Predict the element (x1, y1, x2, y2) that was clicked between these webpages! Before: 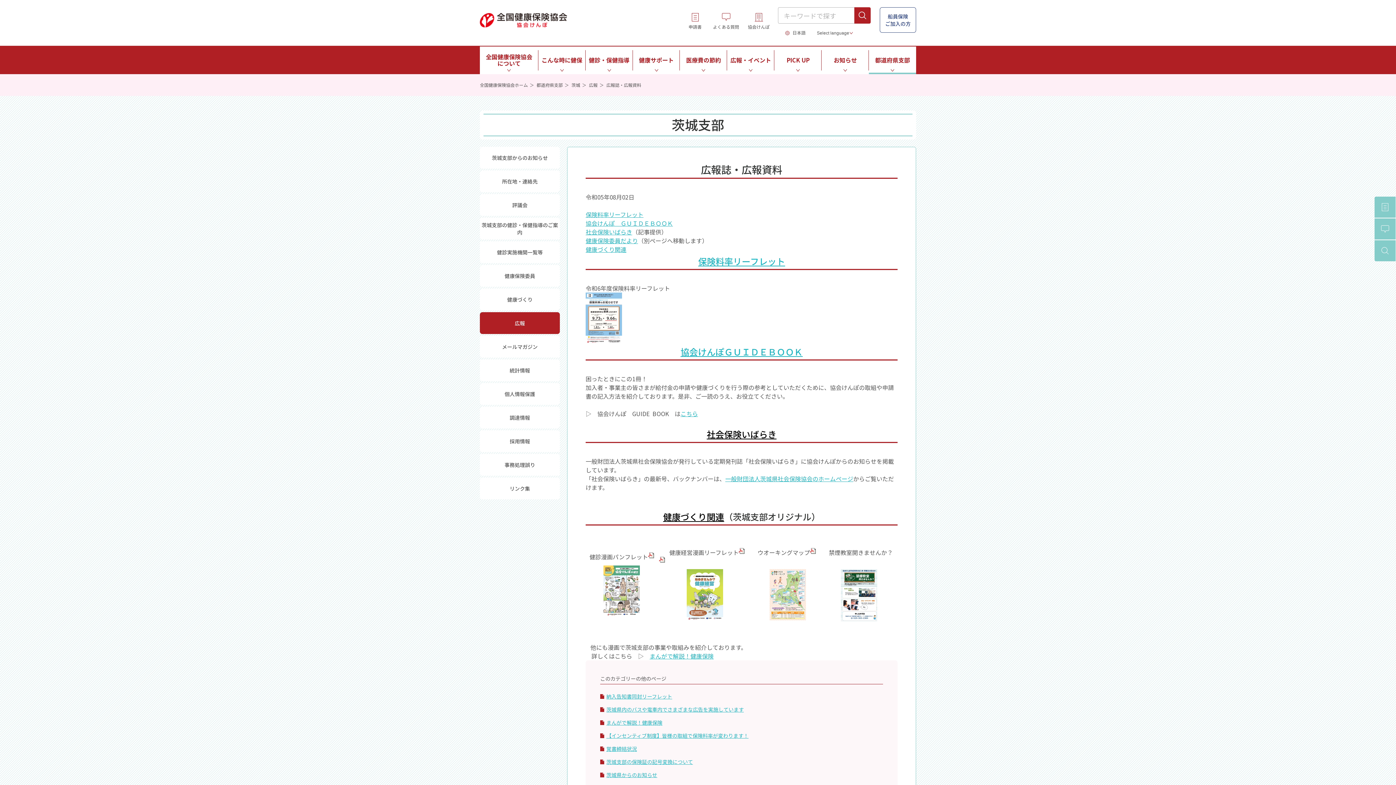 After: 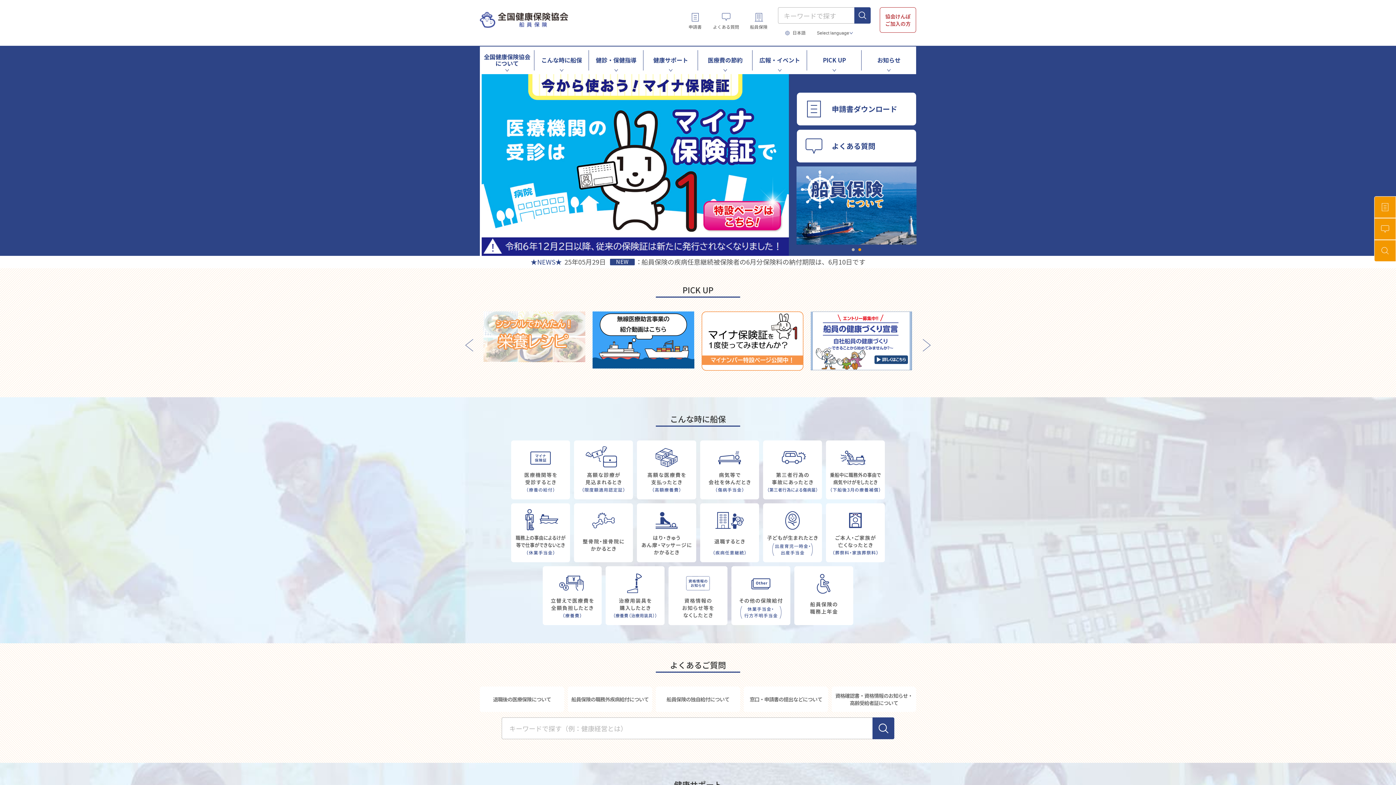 Action: label: 船員保険
ご加入の方 bbox: (880, 7, 916, 32)